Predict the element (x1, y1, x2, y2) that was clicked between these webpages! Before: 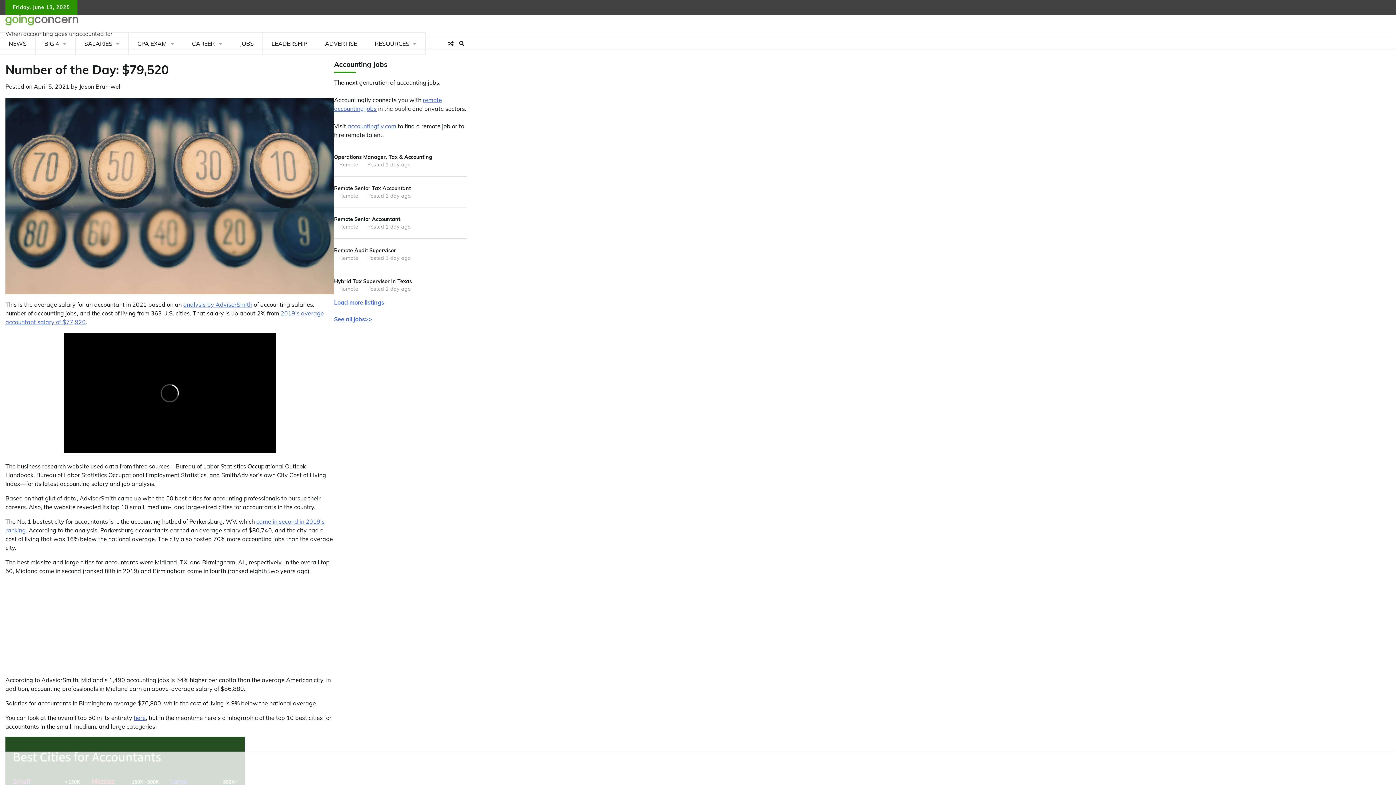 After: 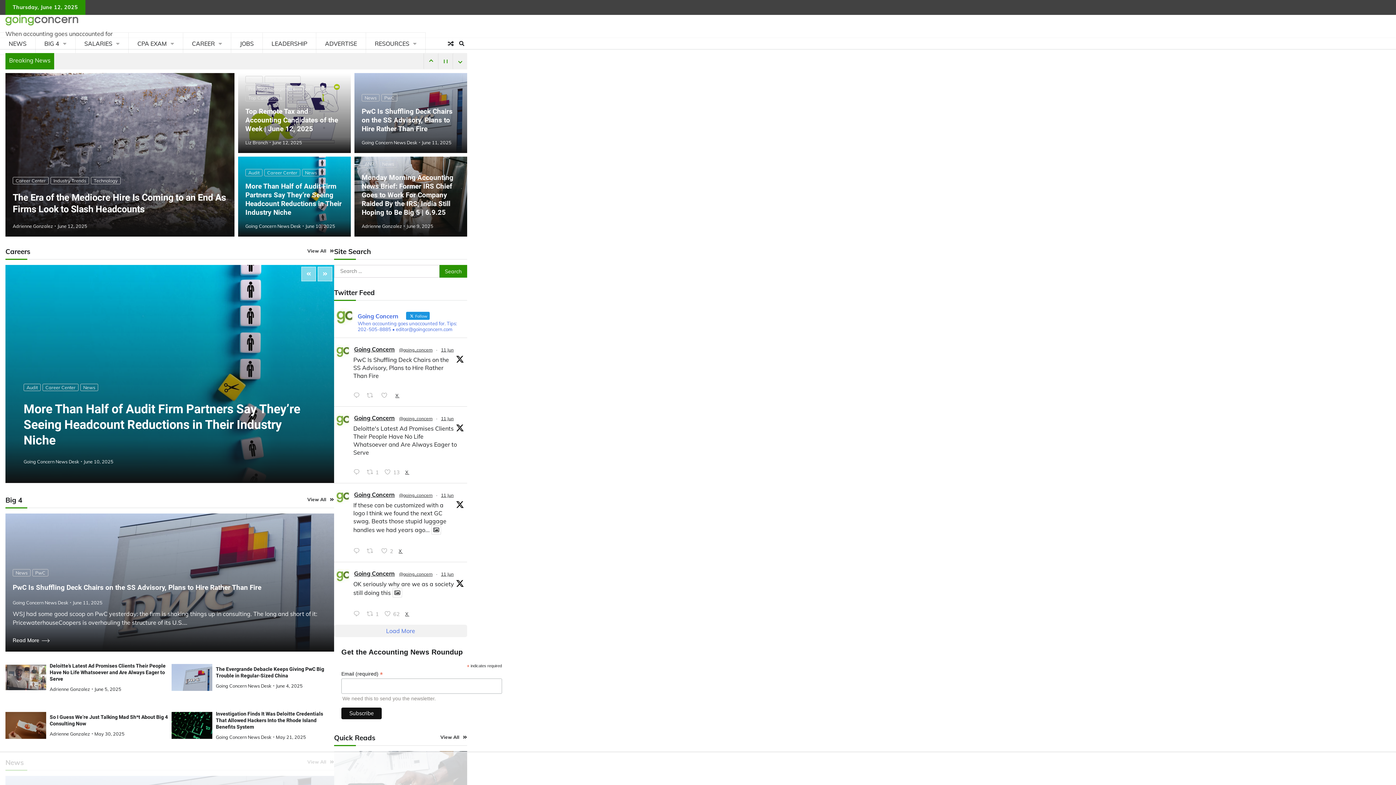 Action: bbox: (5, 14, 78, 27)